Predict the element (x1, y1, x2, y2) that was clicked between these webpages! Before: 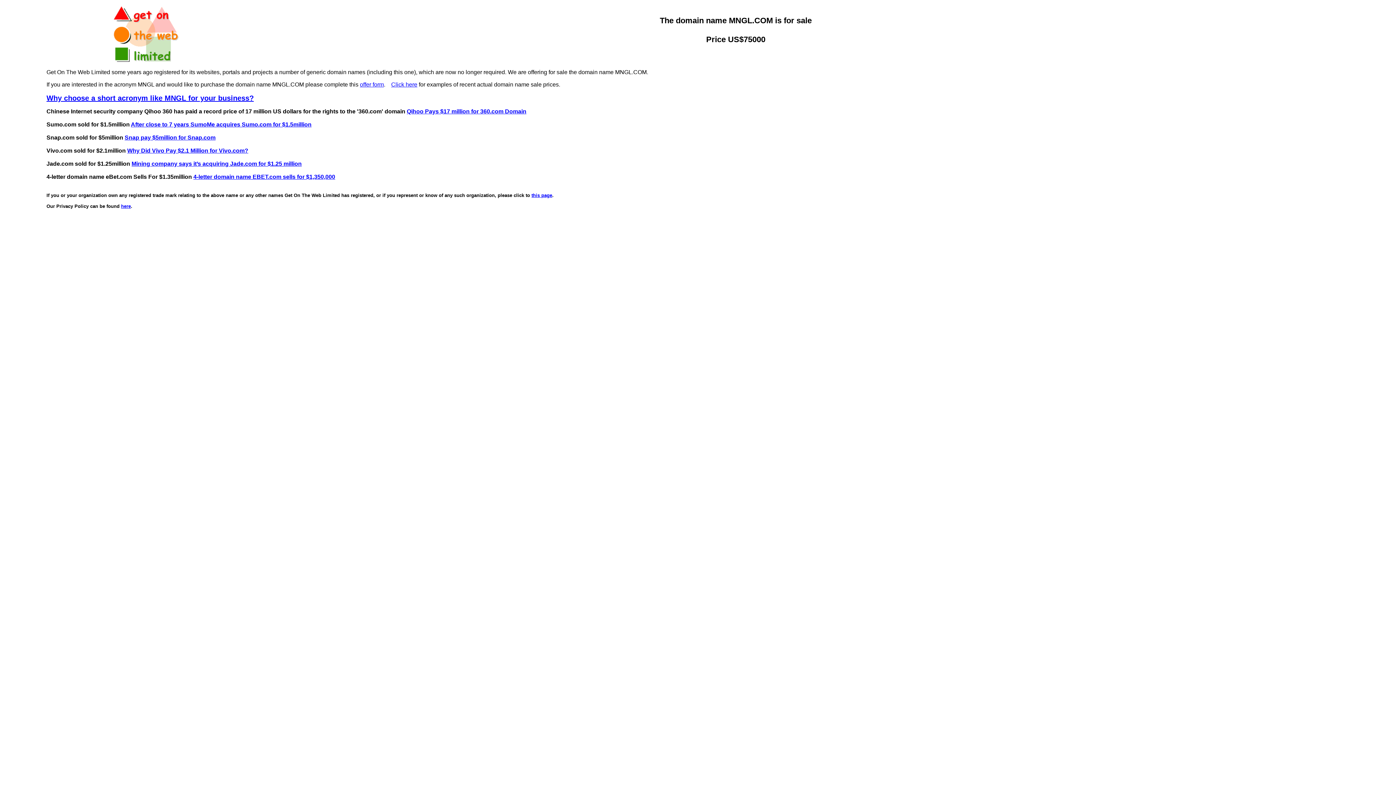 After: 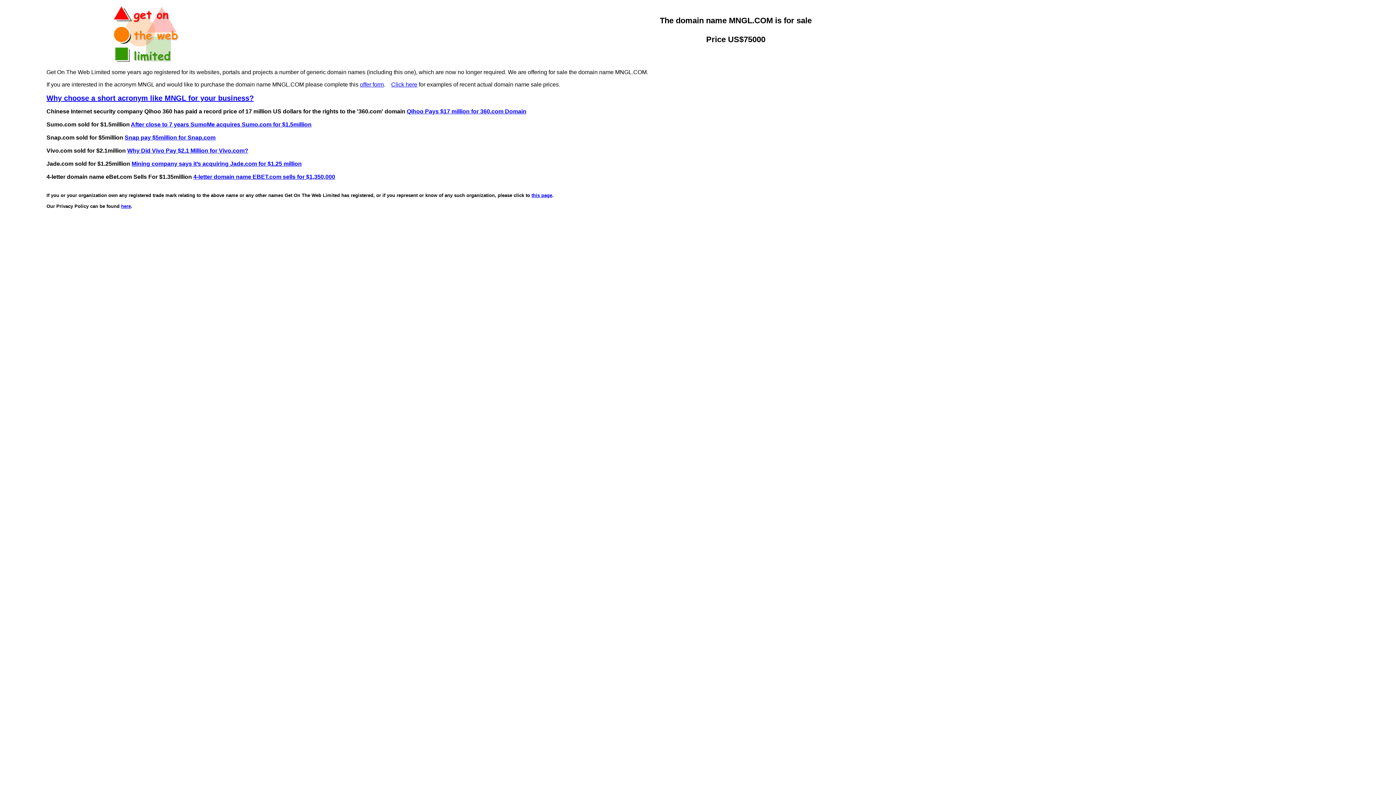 Action: label: here bbox: (121, 203, 130, 209)